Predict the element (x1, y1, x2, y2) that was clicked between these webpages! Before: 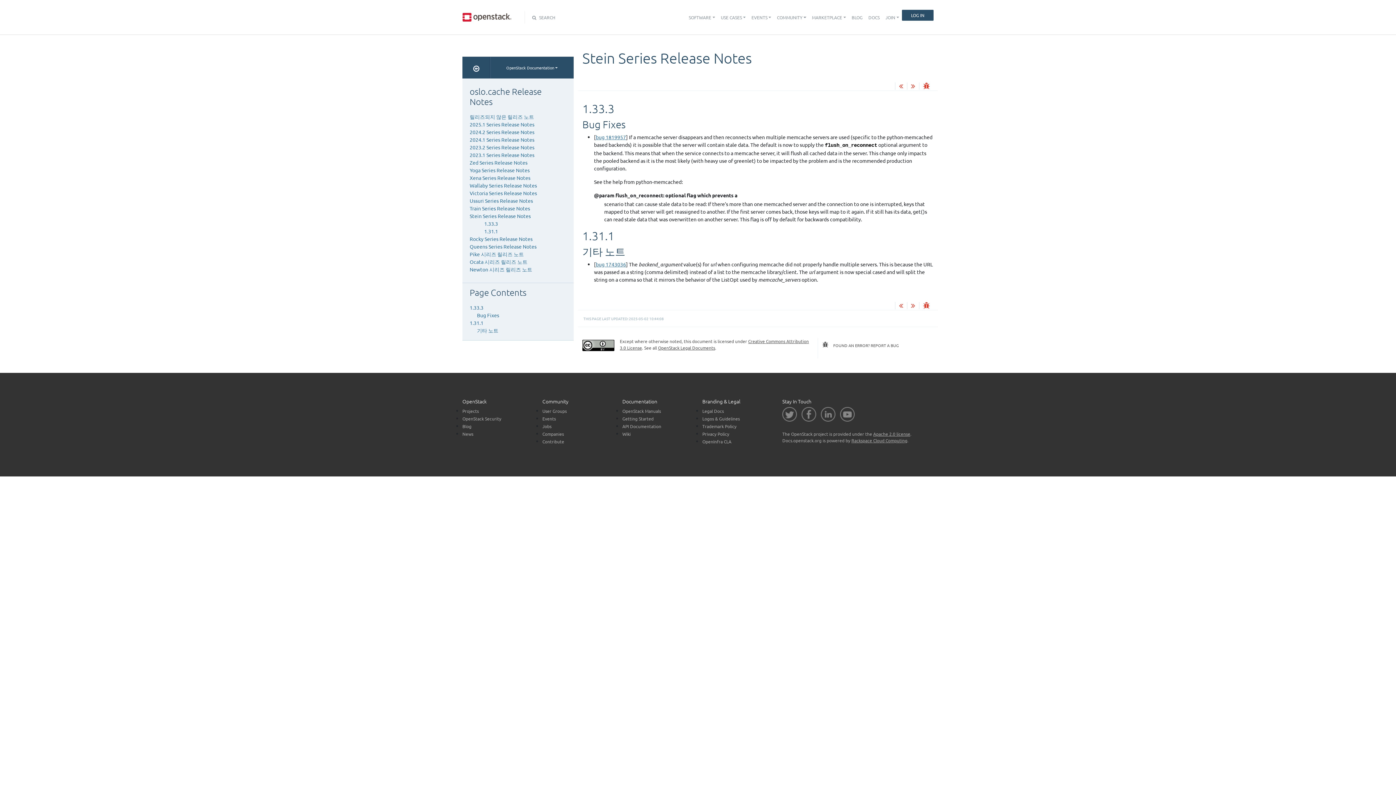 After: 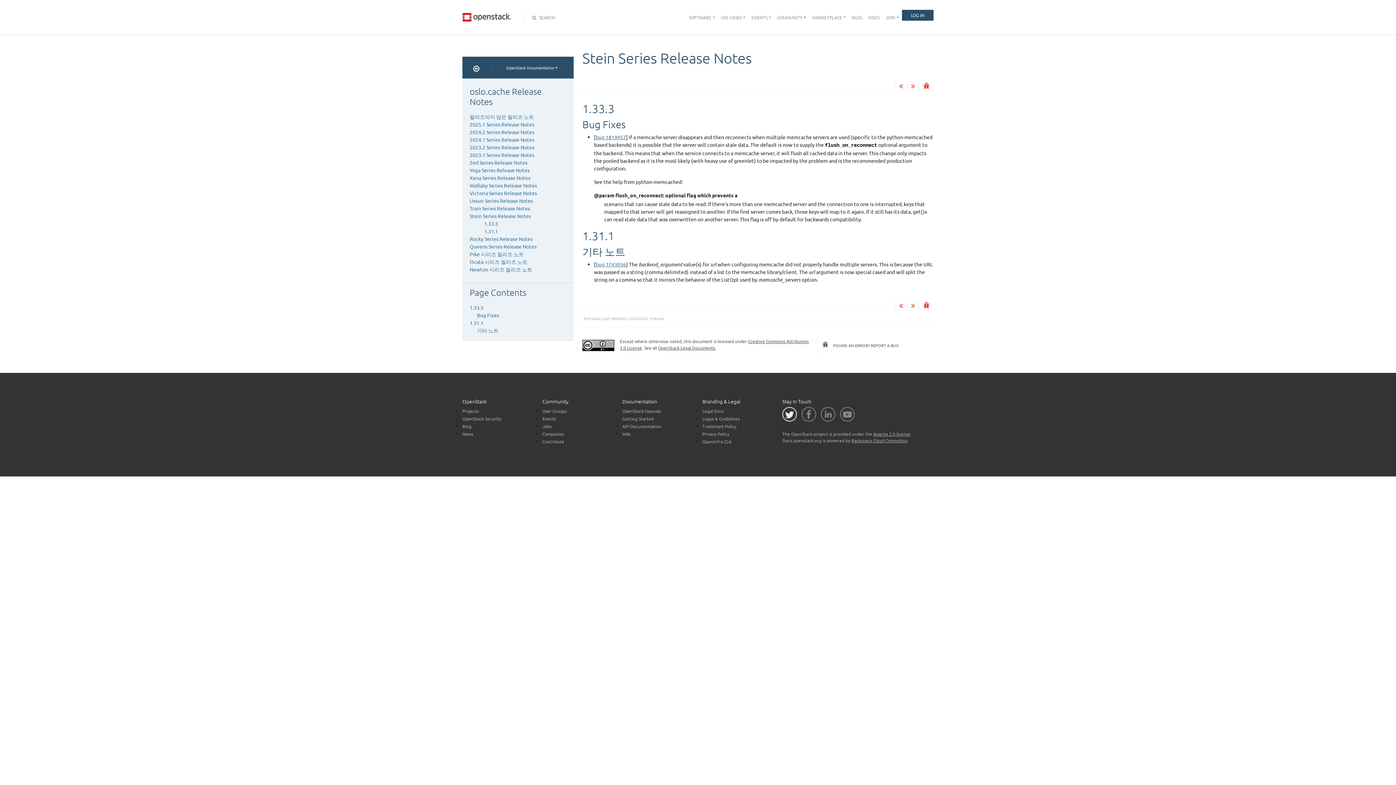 Action: bbox: (782, 407, 797, 421)